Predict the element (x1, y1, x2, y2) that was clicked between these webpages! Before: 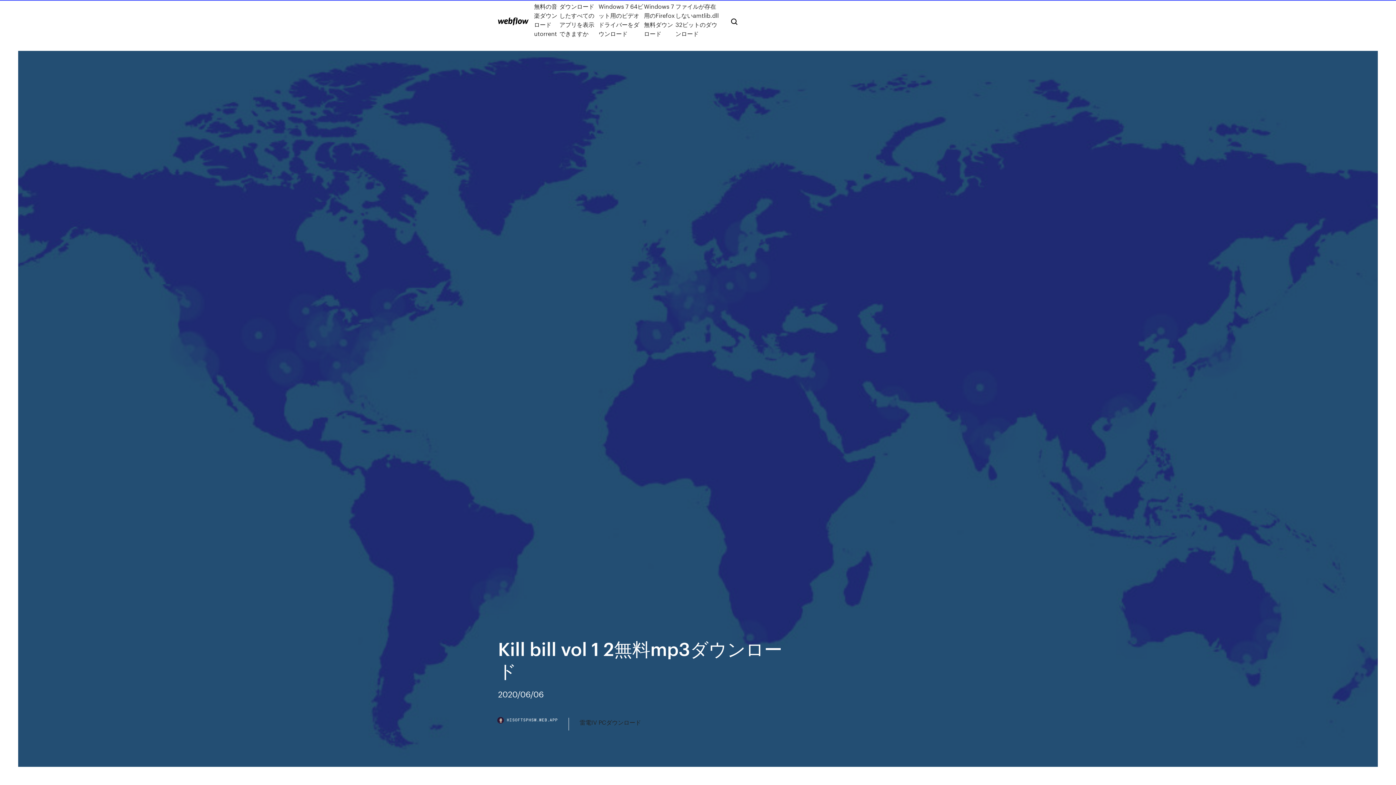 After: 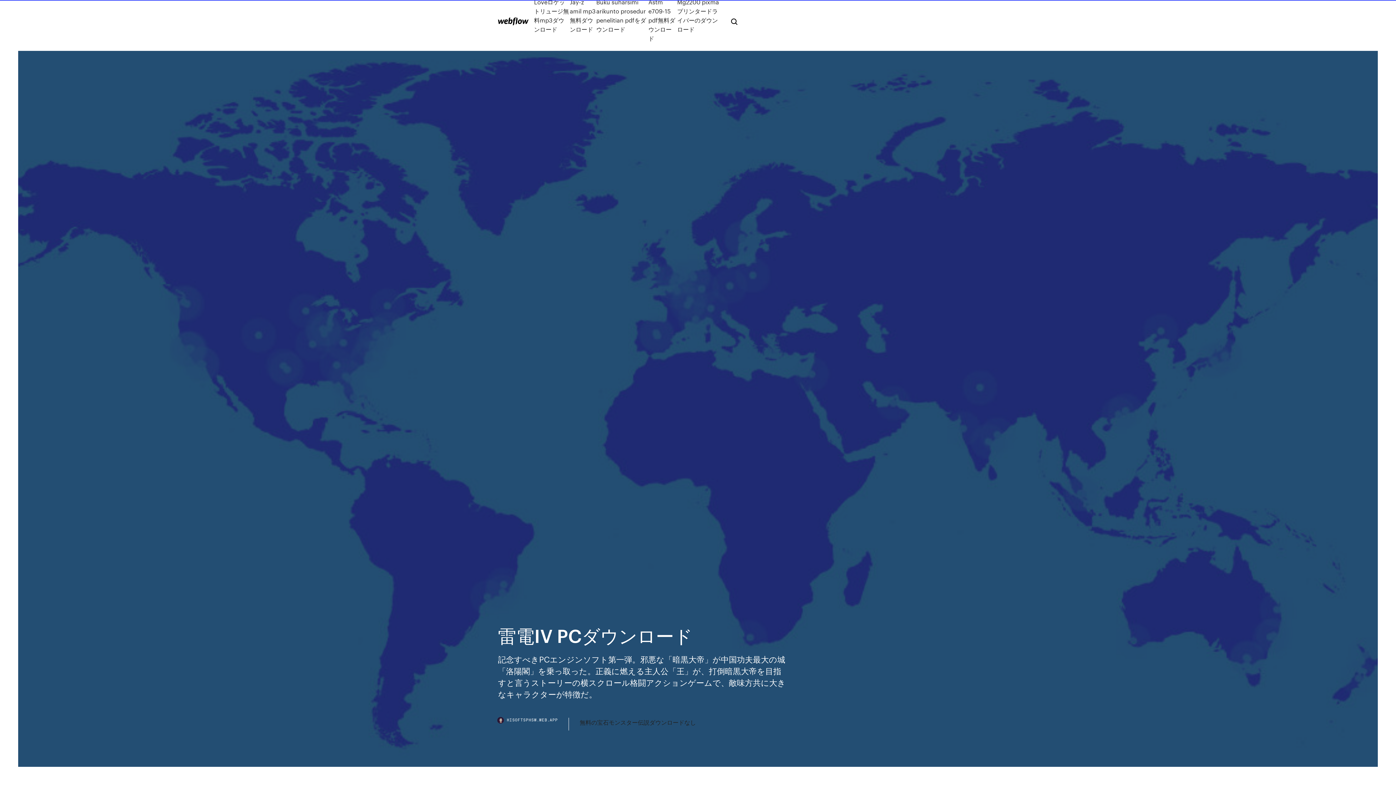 Action: bbox: (579, 718, 641, 727) label: 雷電IV PCダウンロード